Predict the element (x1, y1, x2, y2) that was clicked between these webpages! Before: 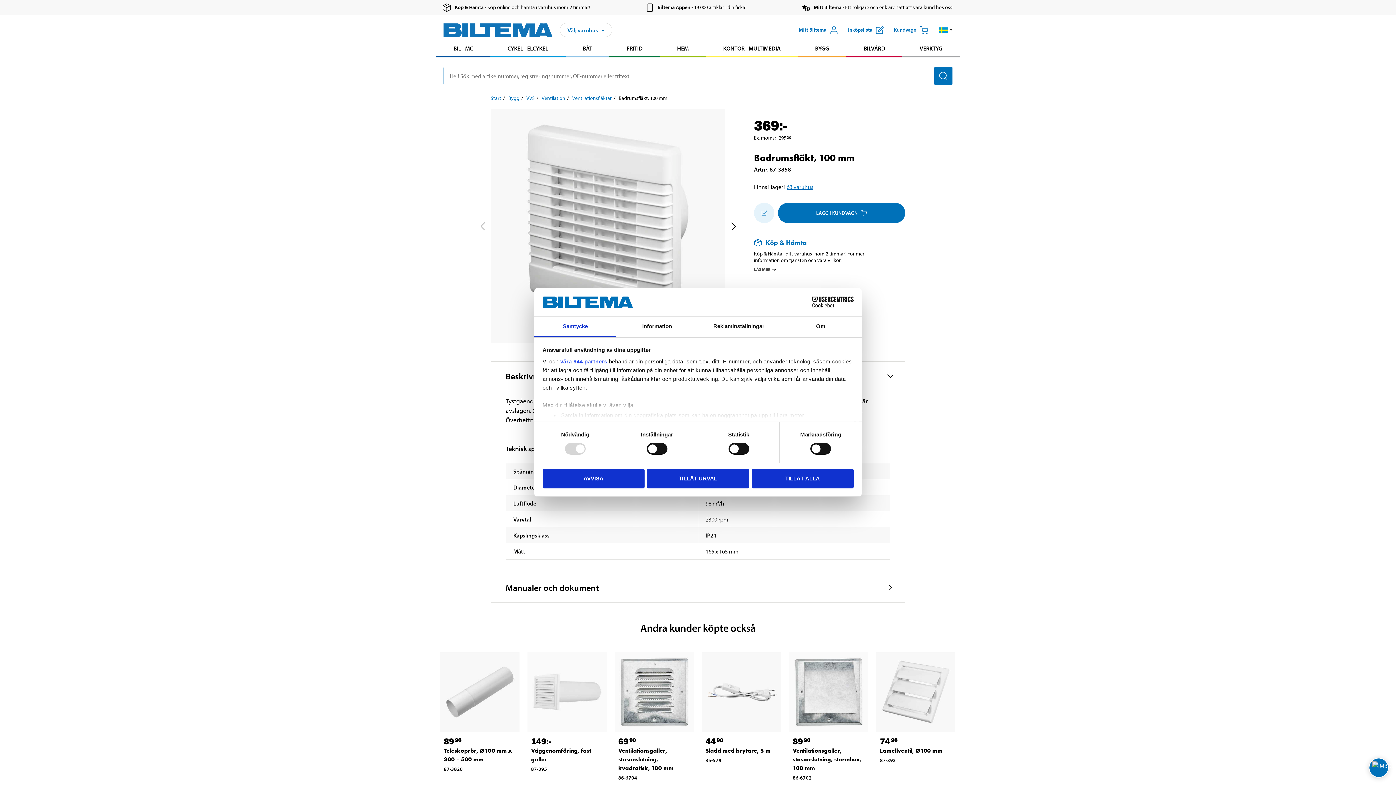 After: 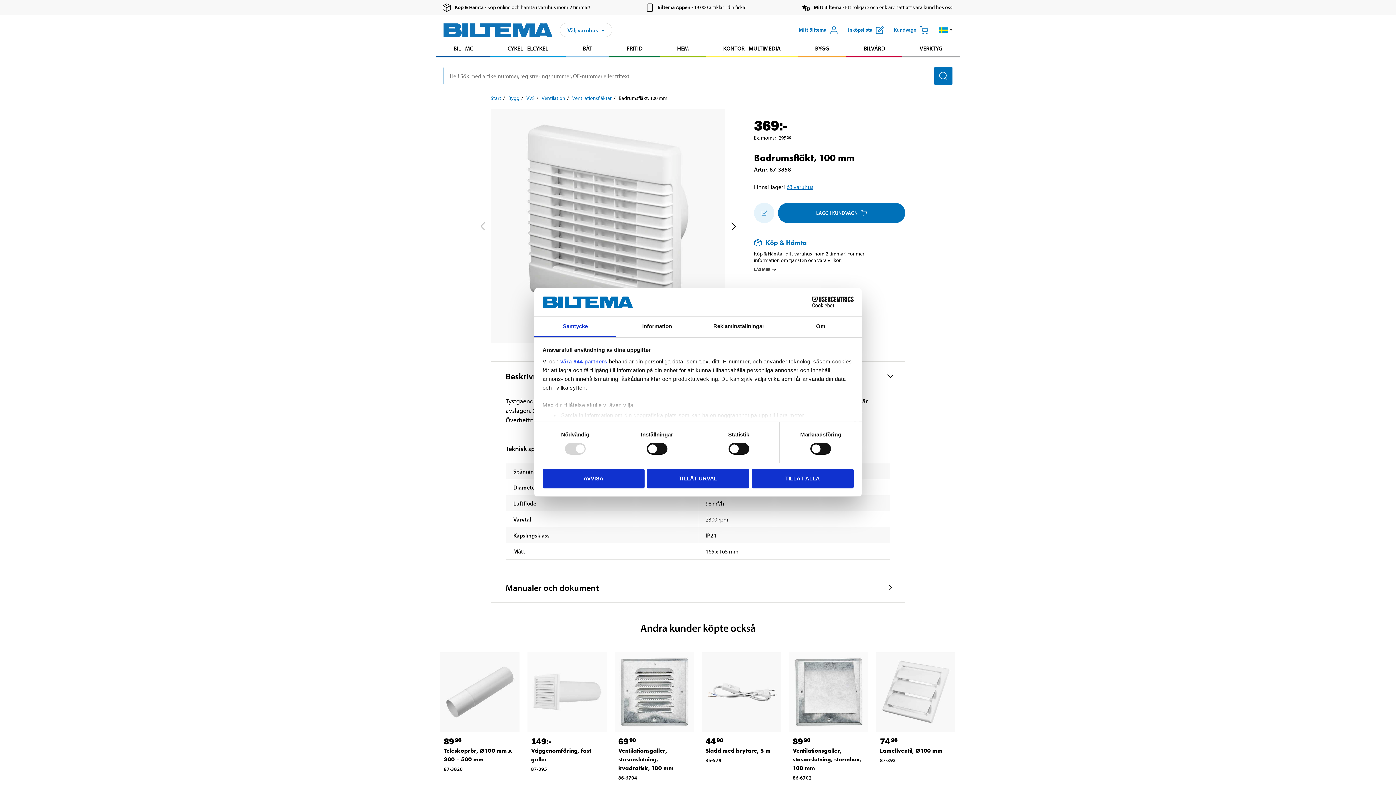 Action: bbox: (1368, 757, 1389, 778) label: Open chat